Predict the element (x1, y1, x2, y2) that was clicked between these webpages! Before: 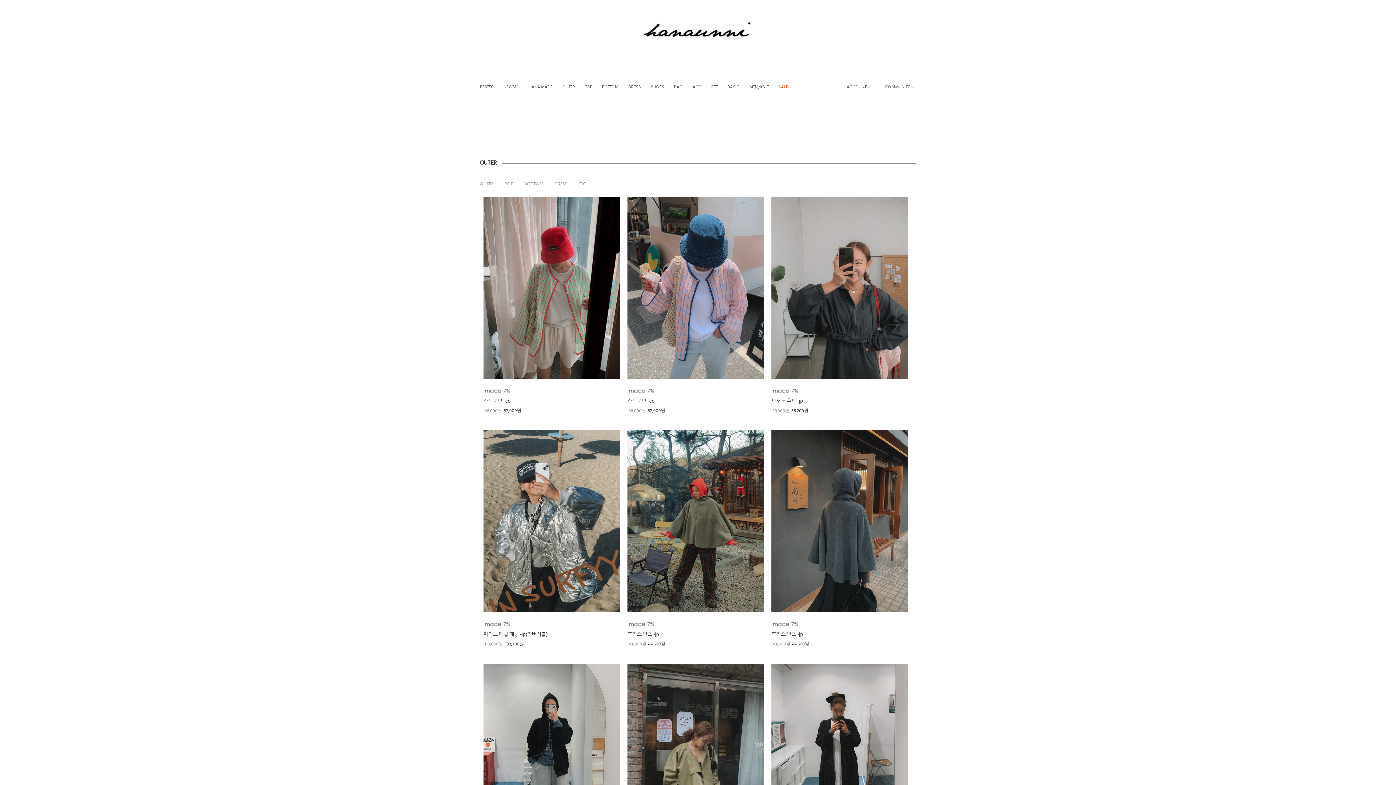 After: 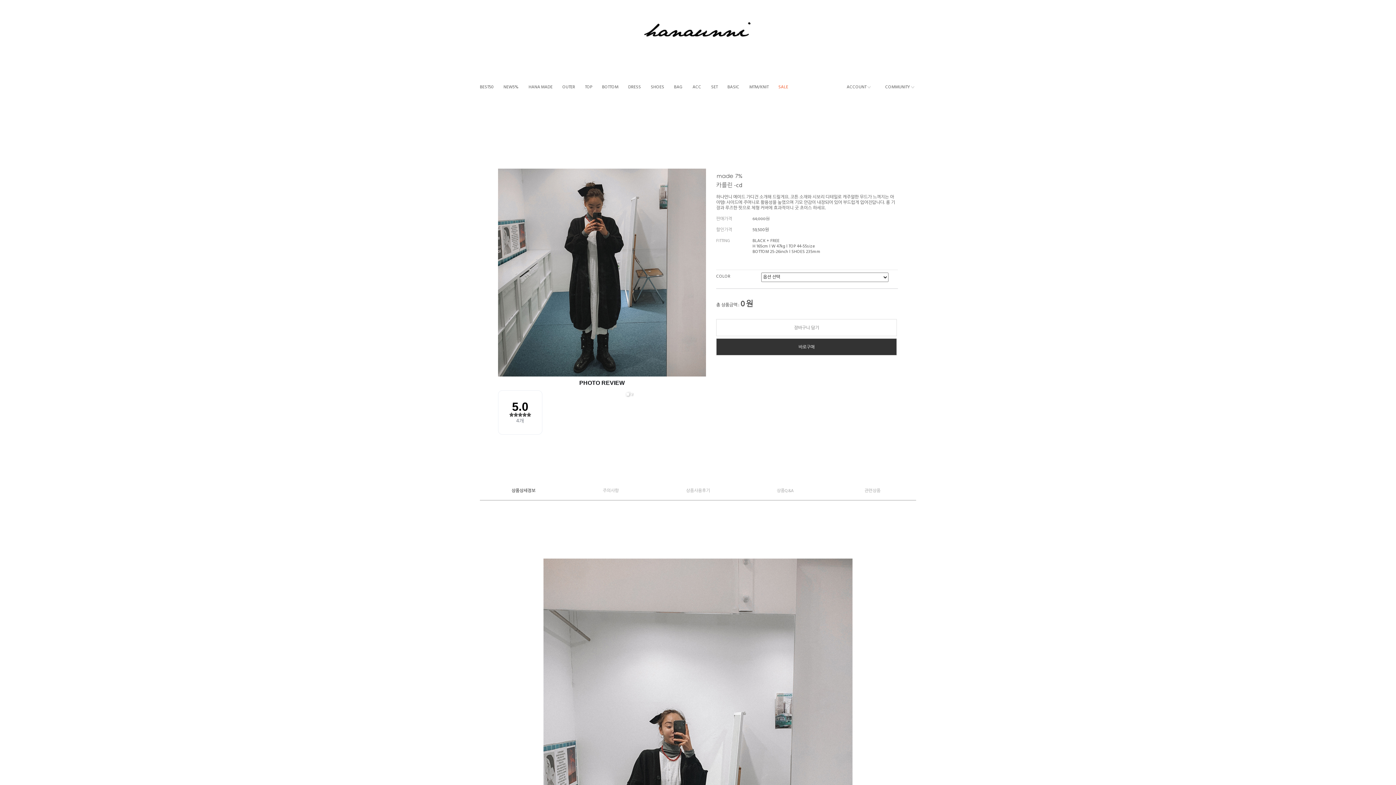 Action: bbox: (771, 751, 908, 758)